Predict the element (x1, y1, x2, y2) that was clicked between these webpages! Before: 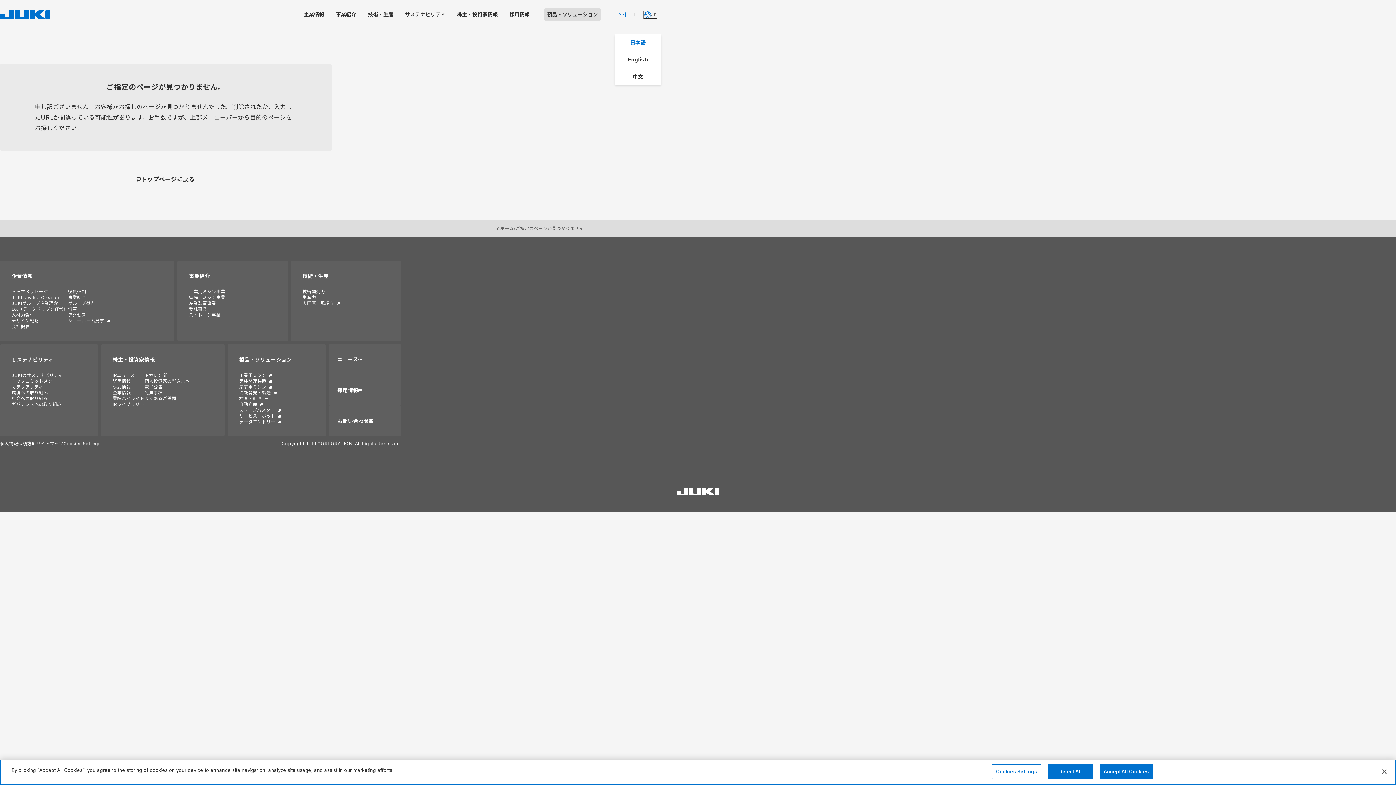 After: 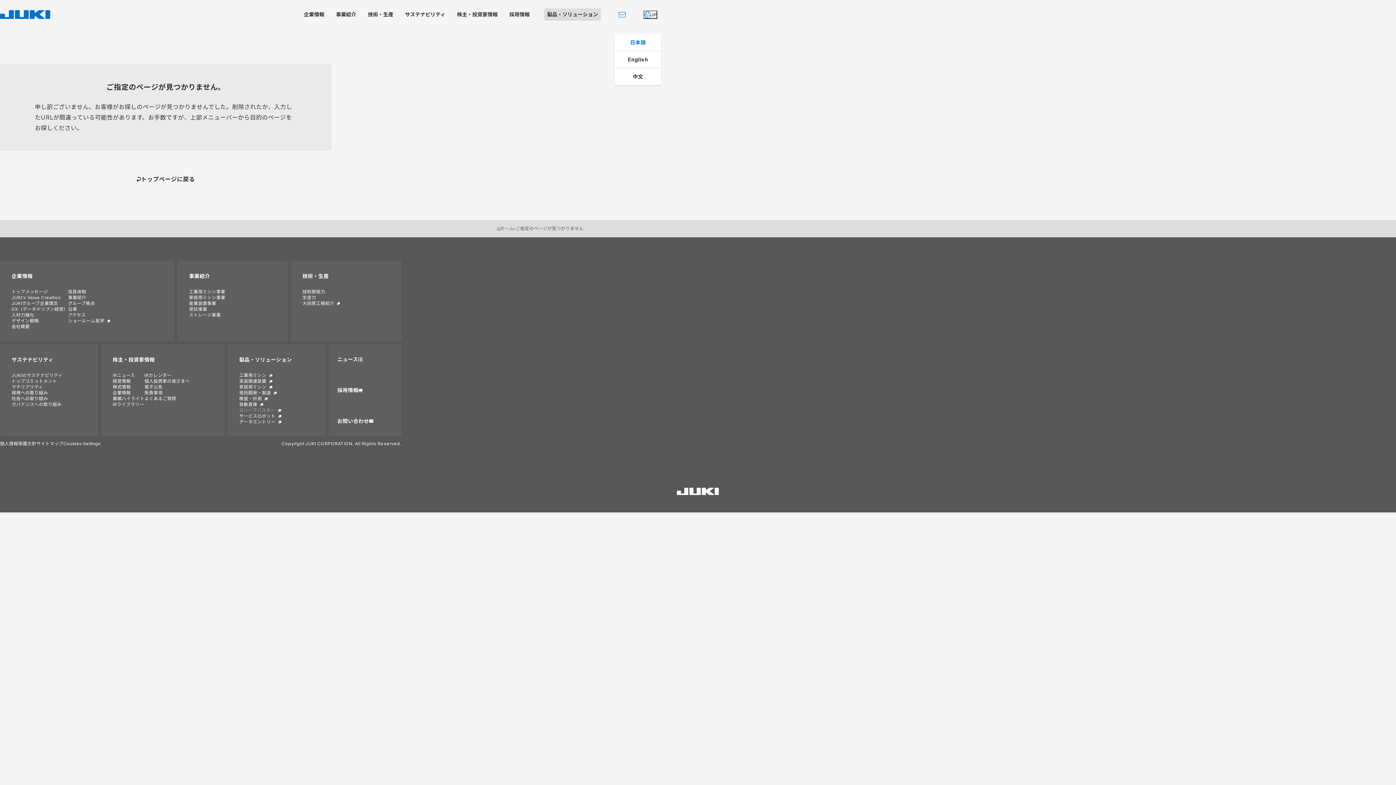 Action: label: スリープバスター bbox: (239, 407, 281, 413)